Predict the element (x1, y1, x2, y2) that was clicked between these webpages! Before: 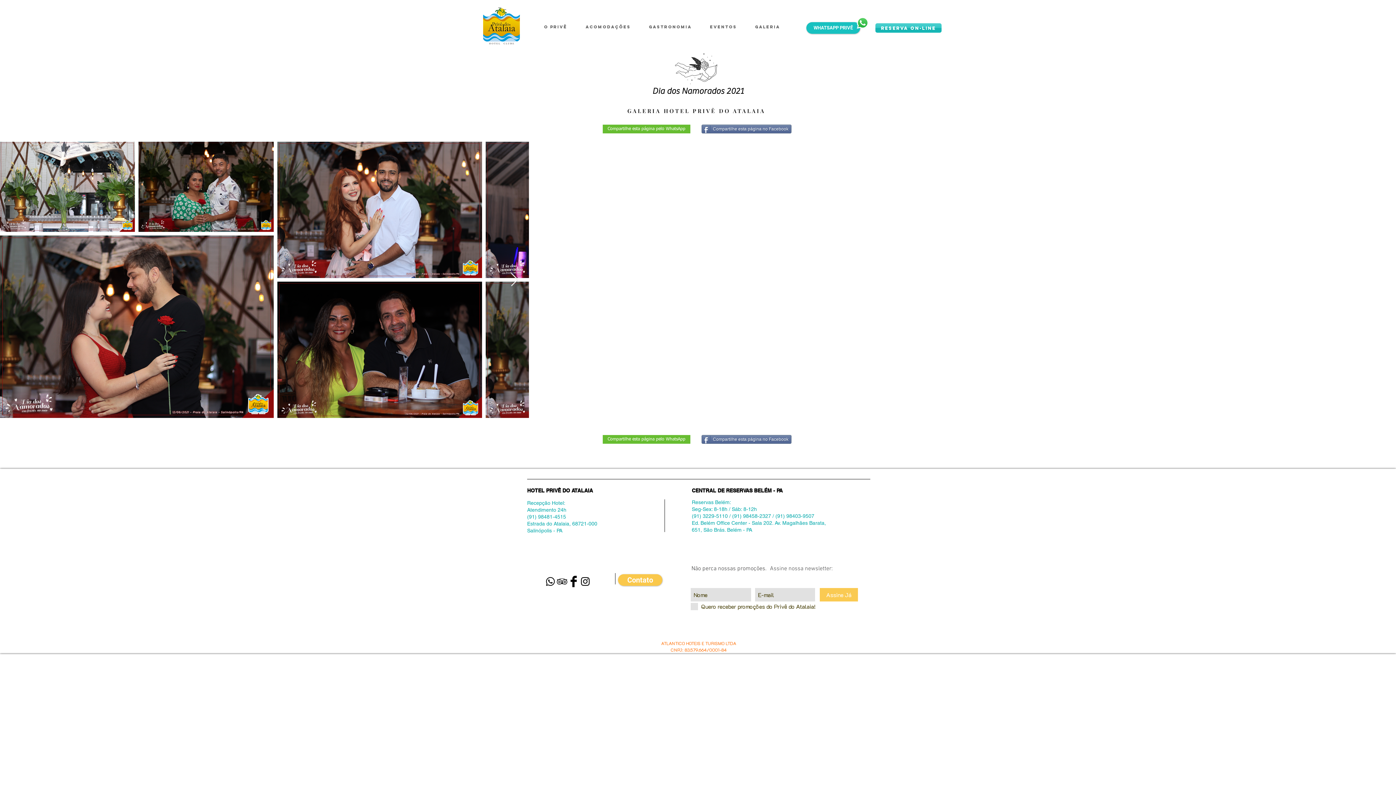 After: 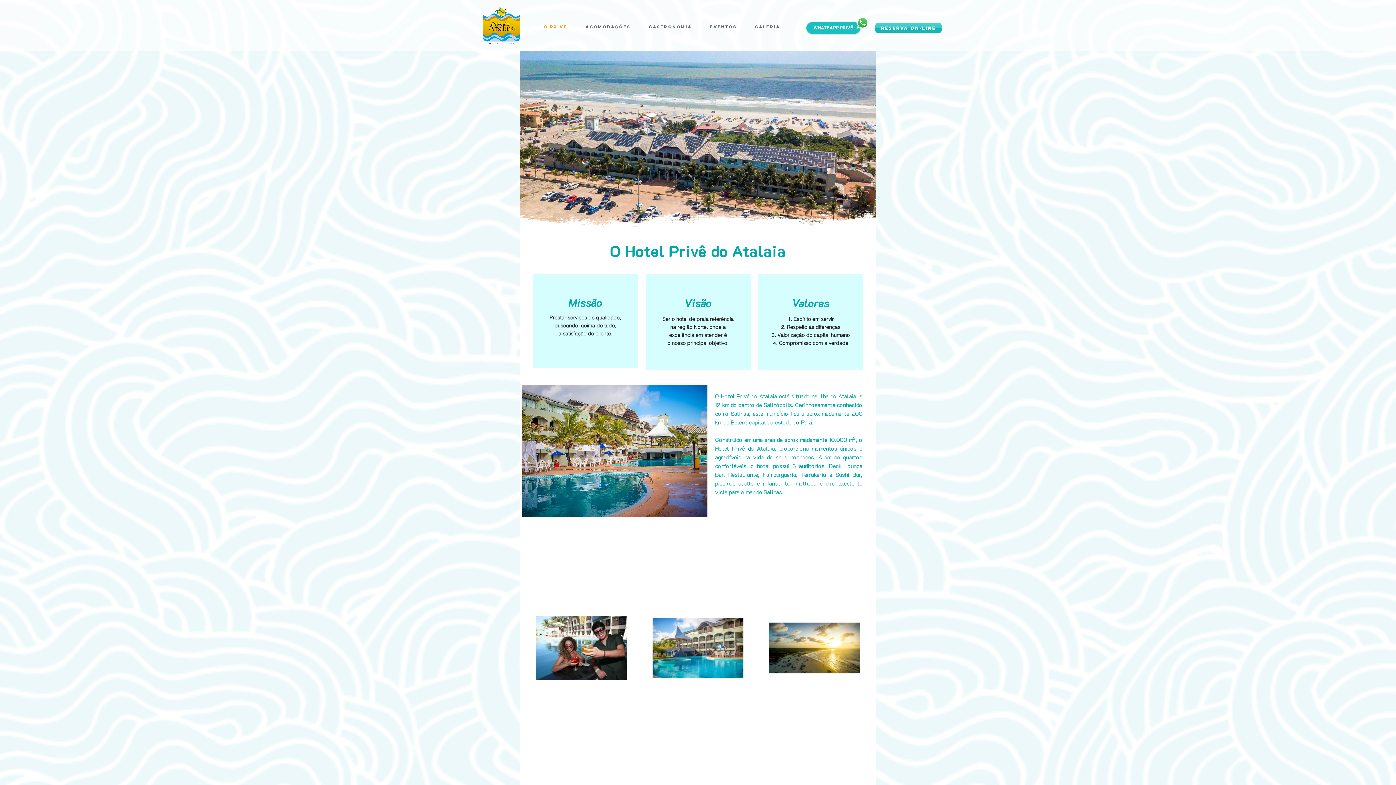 Action: label: O PRIVÊ bbox: (534, 22, 576, 32)